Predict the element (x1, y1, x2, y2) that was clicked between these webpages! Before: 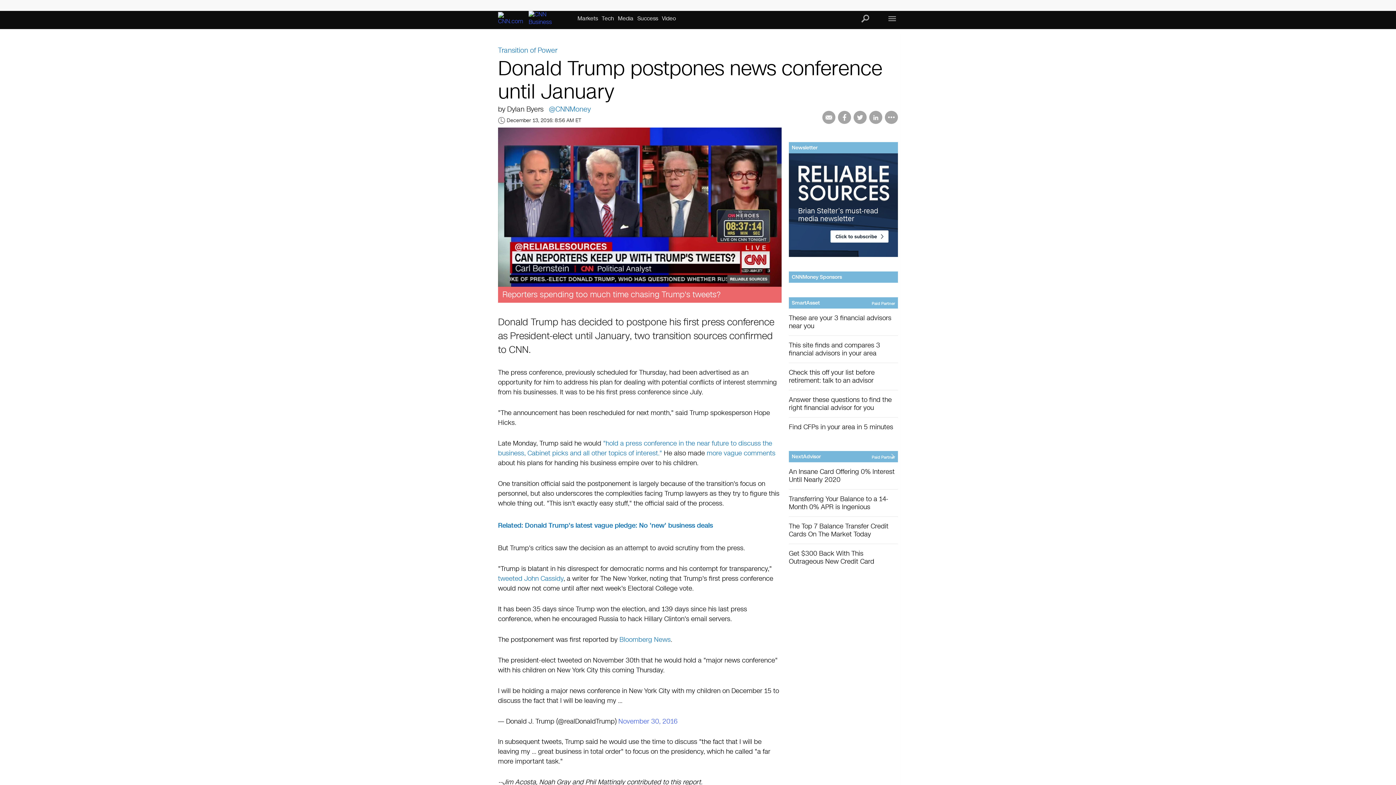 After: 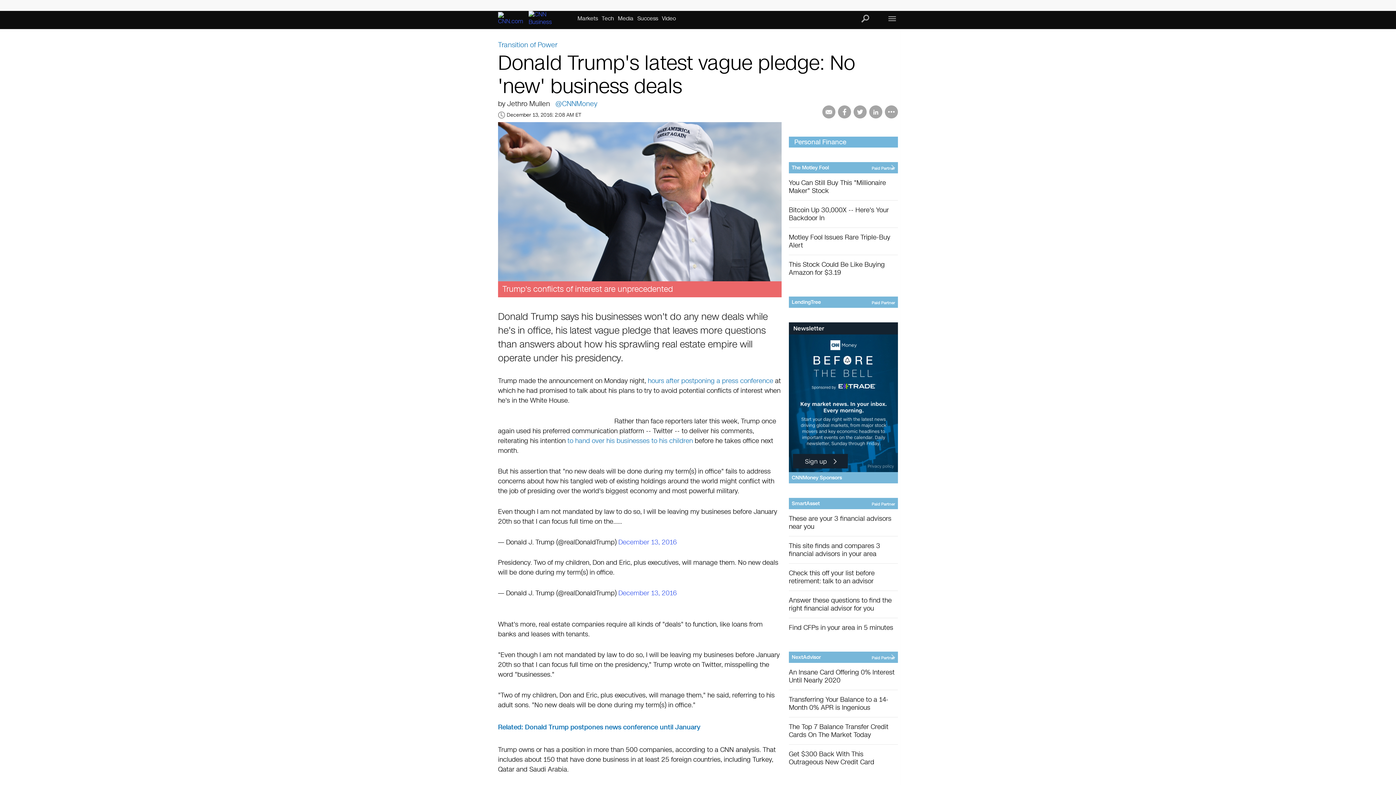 Action: bbox: (498, 519, 781, 532) label: Related: Donald Trump's latest vague pledge: No 'new' business deals